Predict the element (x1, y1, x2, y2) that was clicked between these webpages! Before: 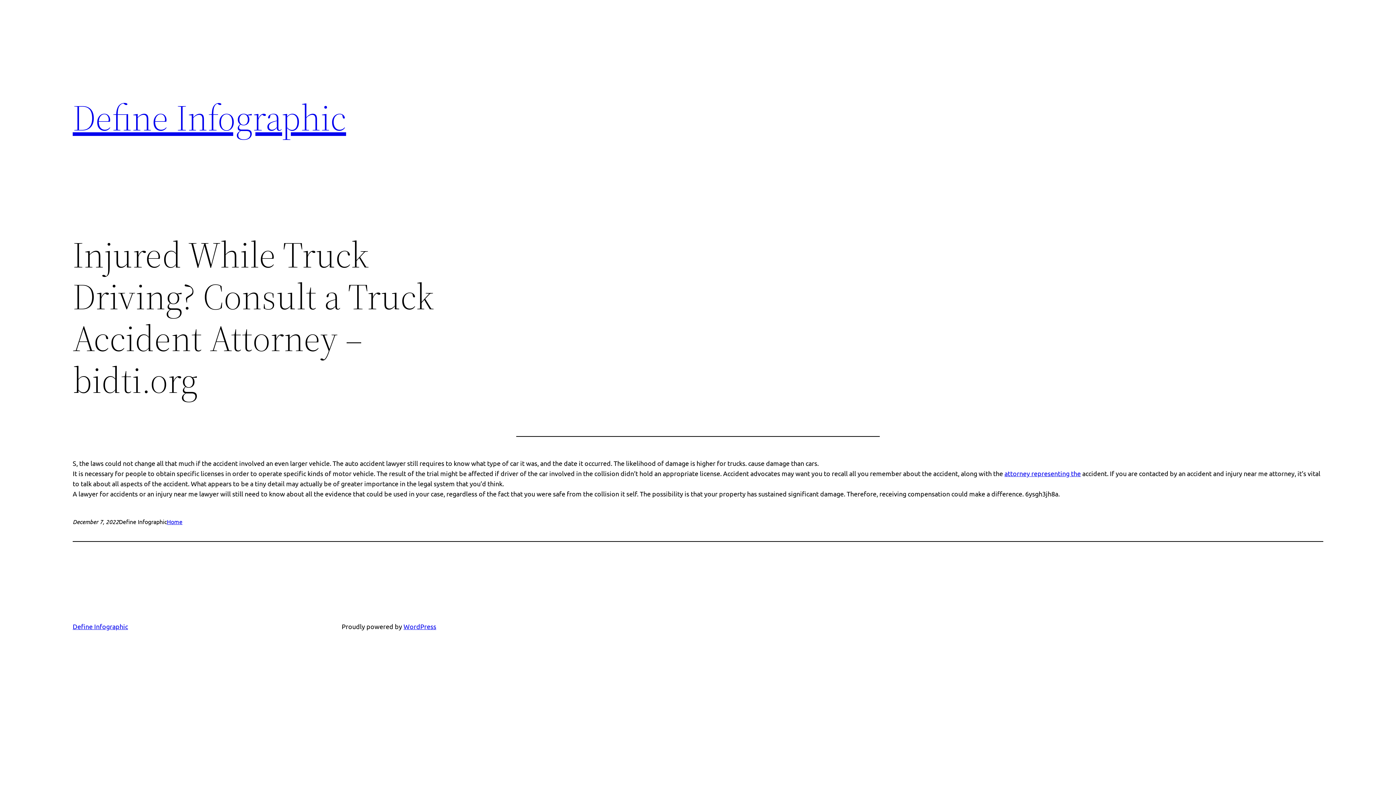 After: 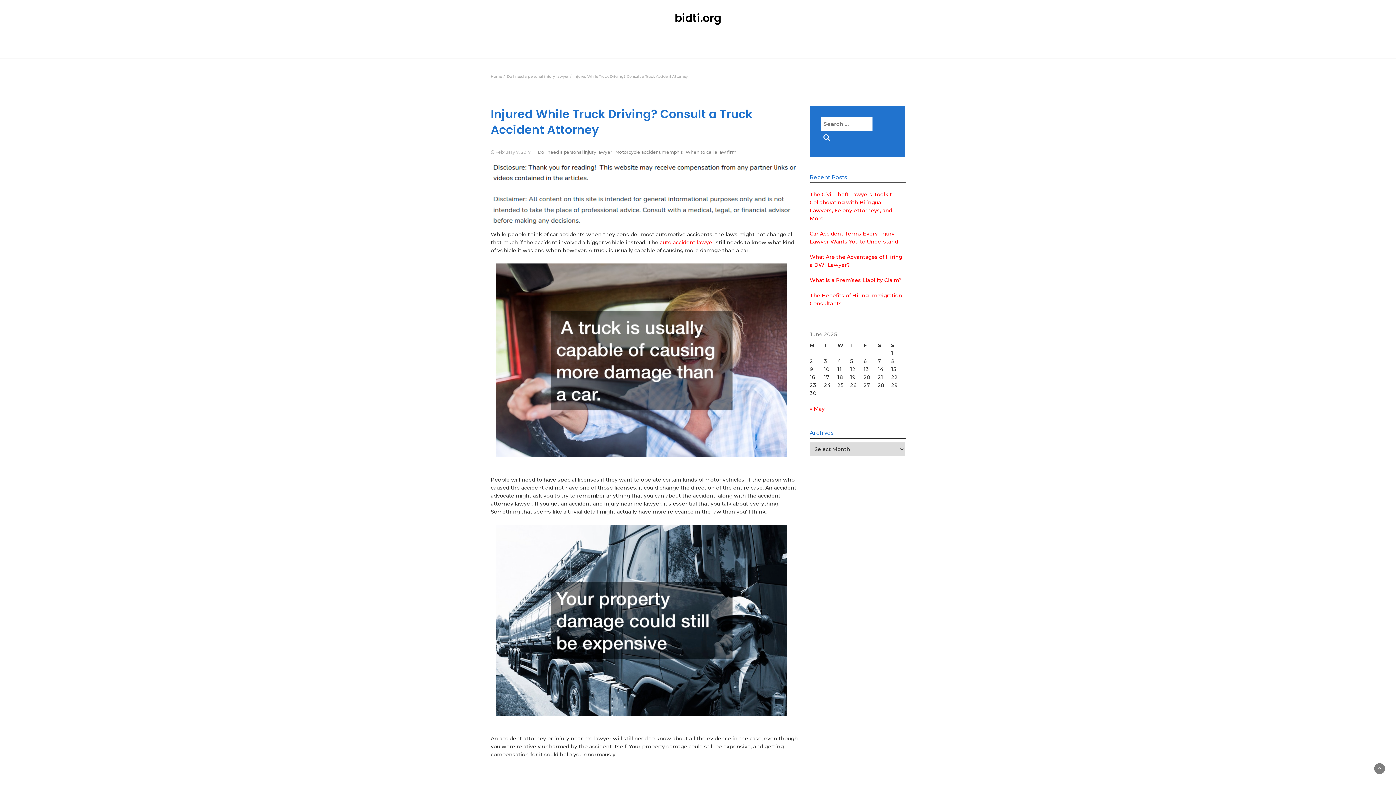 Action: label: attorney representing the bbox: (1004, 469, 1081, 477)